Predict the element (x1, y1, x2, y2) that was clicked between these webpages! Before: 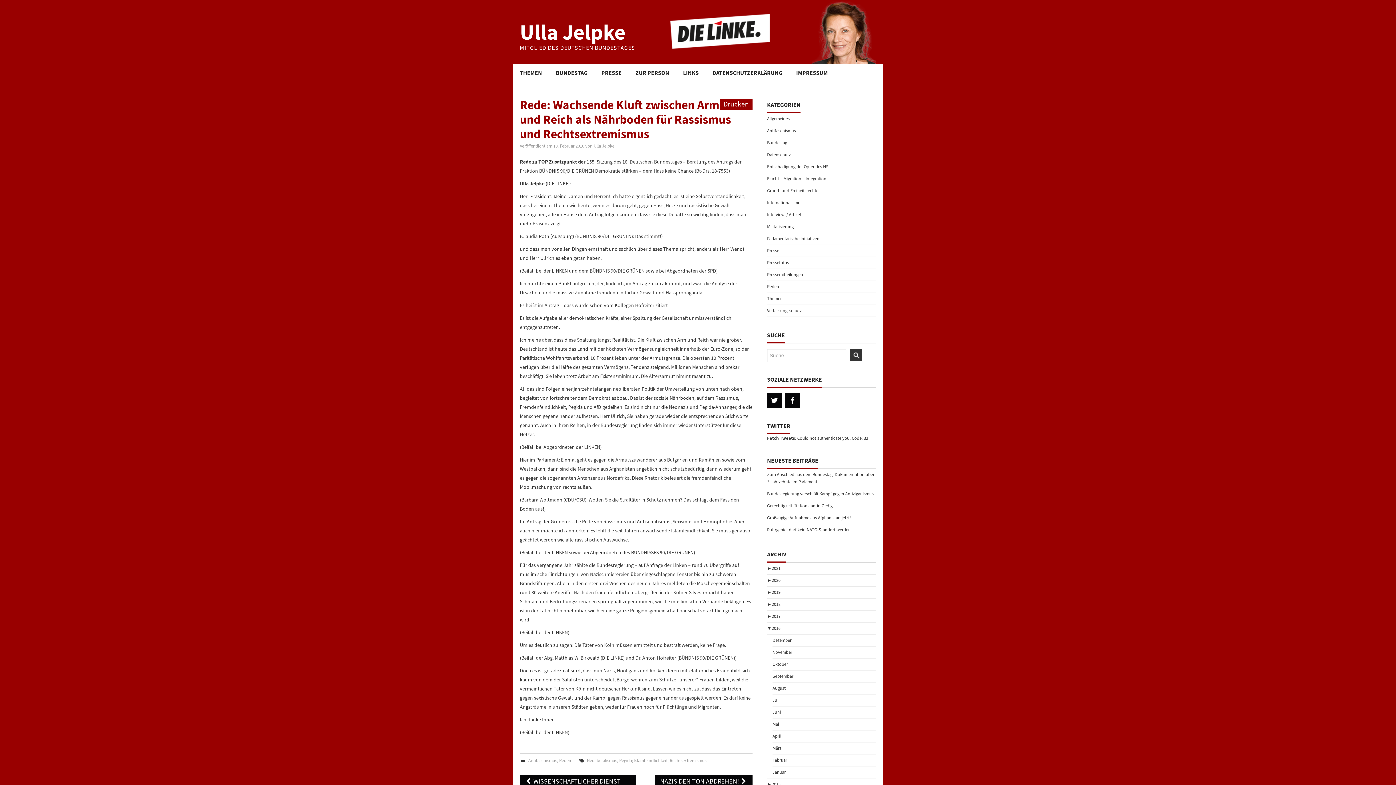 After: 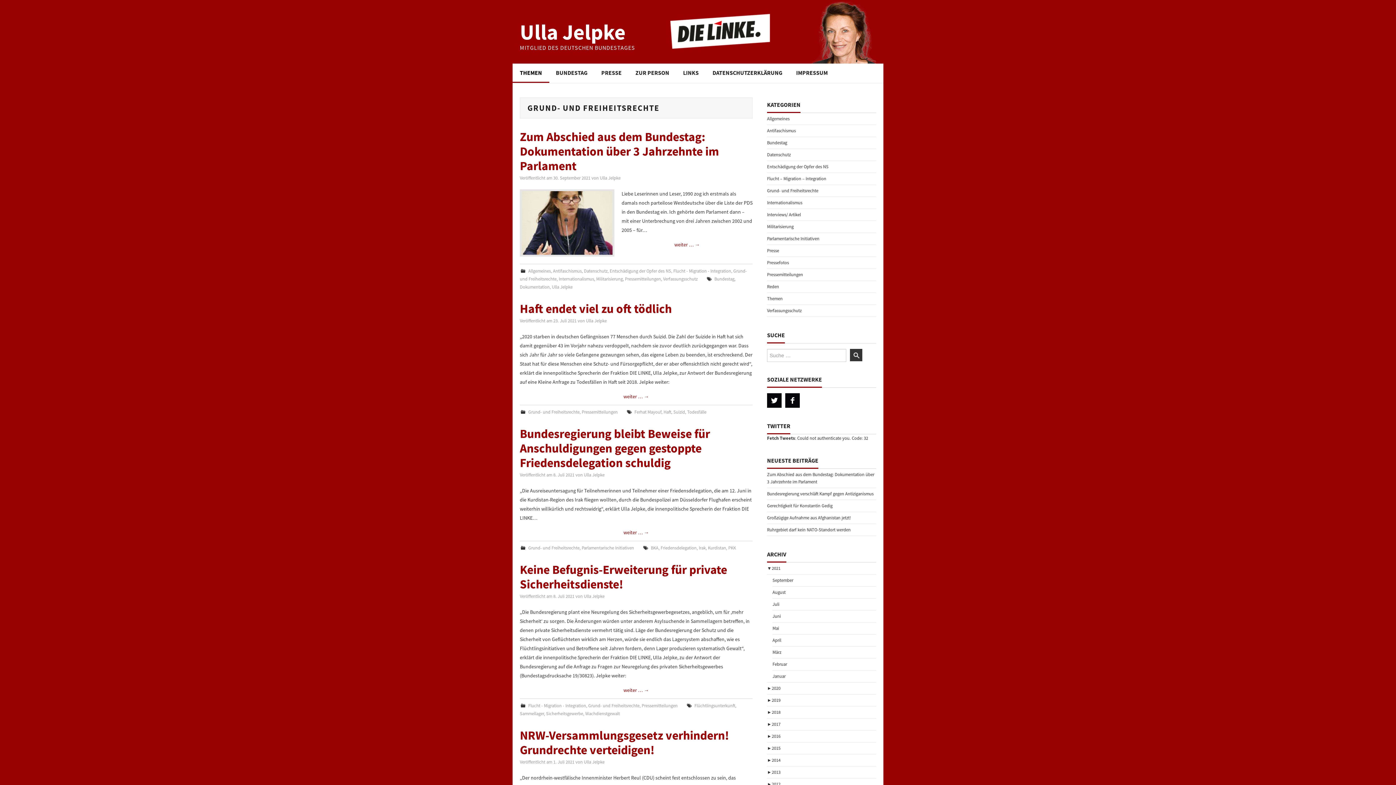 Action: bbox: (767, 188, 818, 193) label: Grund- und Freiheitsrechte